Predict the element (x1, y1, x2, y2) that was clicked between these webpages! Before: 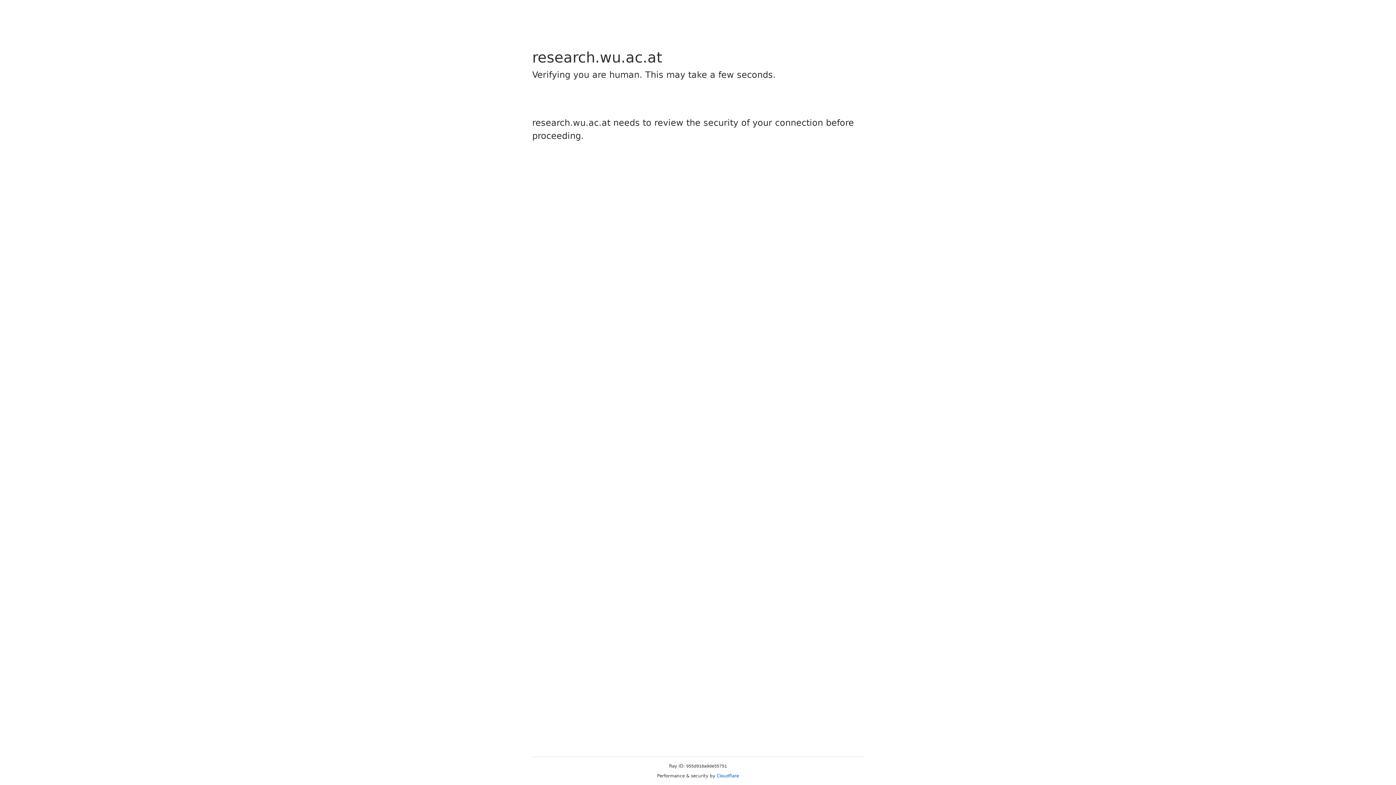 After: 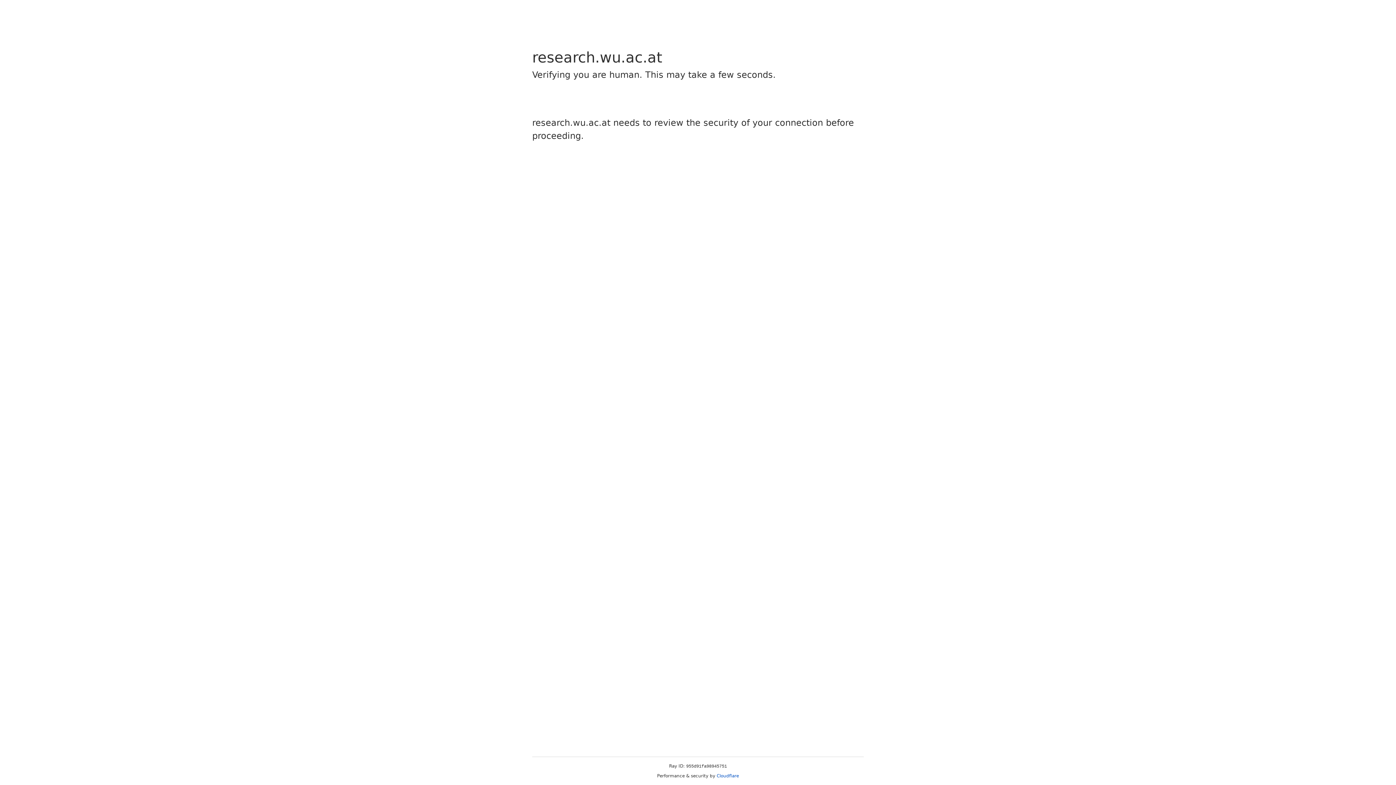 Action: label: Cloudflare bbox: (716, 773, 739, 778)